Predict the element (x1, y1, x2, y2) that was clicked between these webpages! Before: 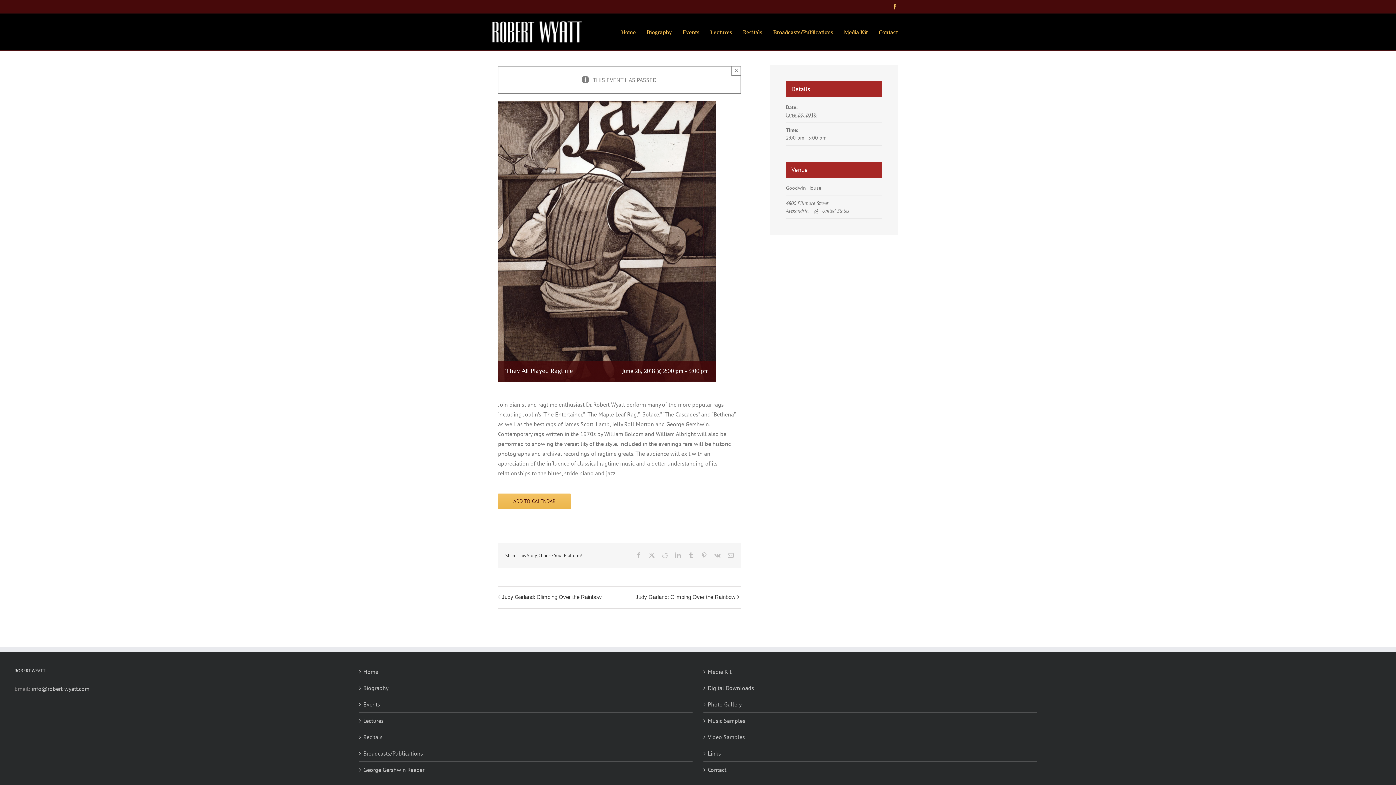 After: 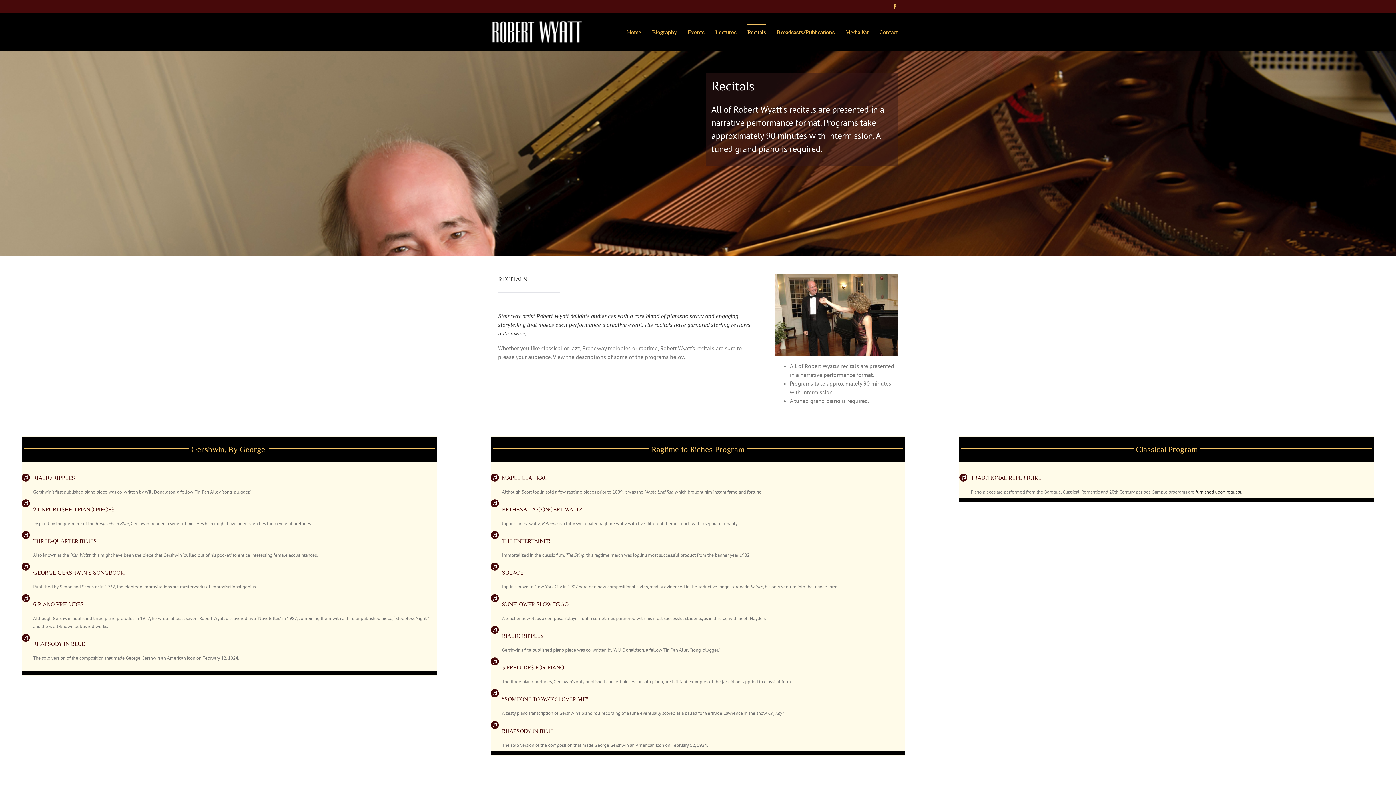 Action: label: Recitals bbox: (363, 733, 689, 741)